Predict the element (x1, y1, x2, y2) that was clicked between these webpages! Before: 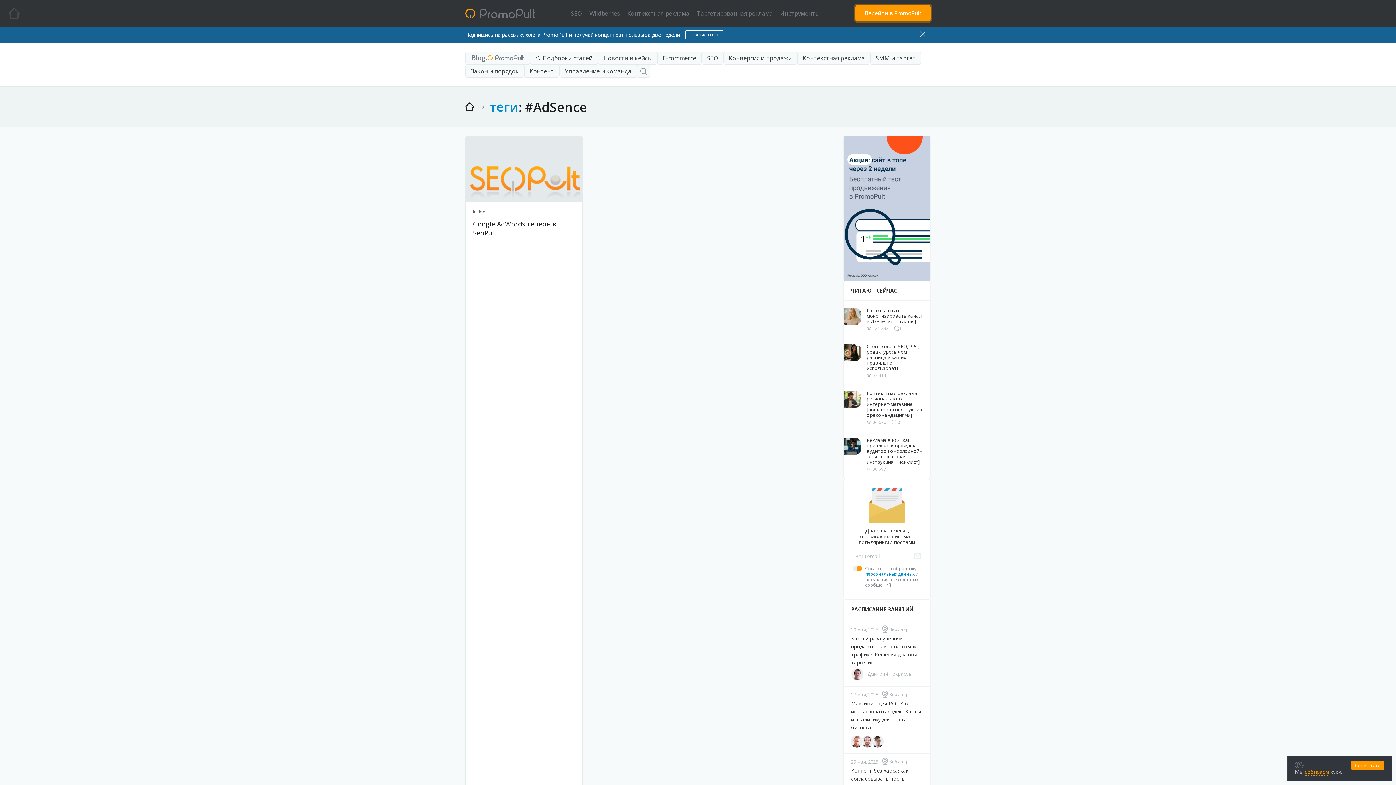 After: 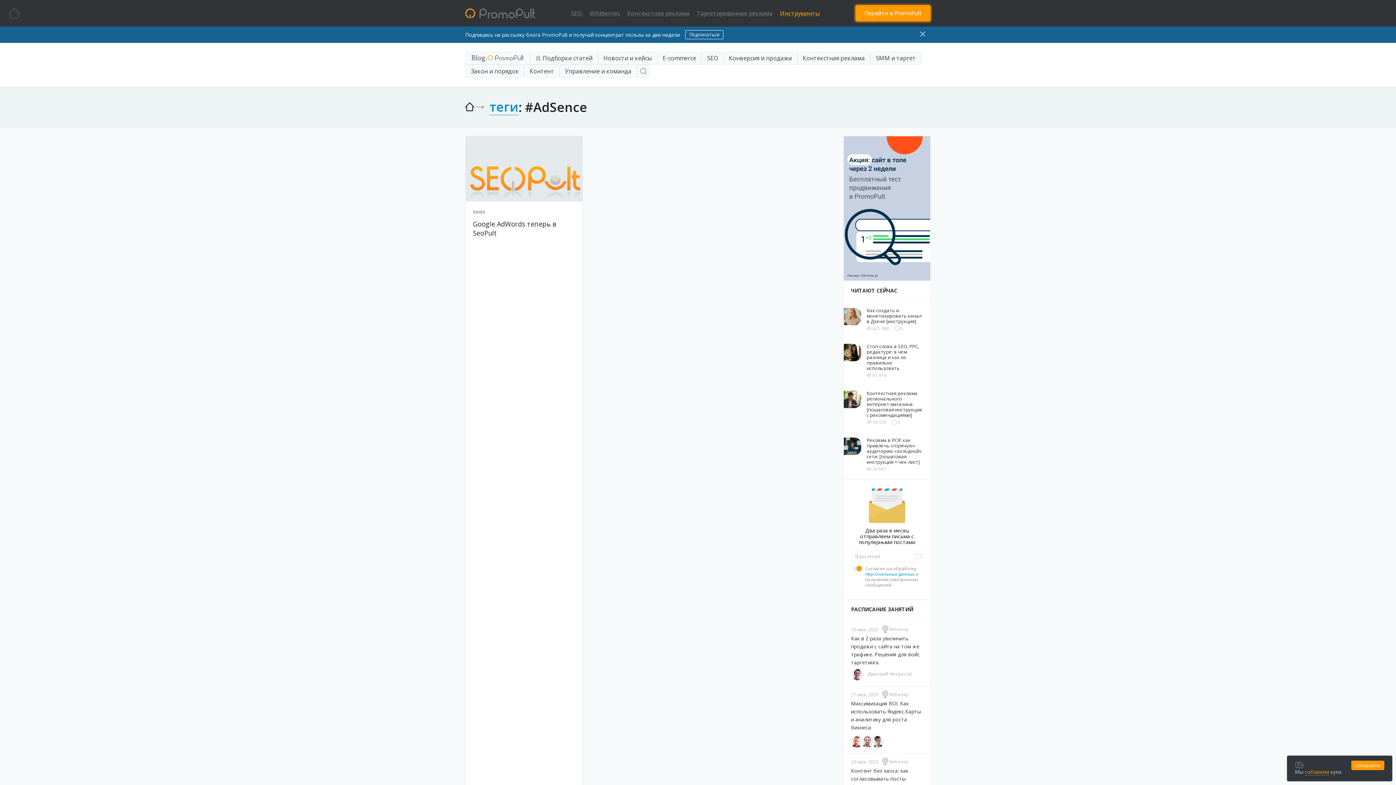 Action: bbox: (776, 0, 823, 26) label: Инструменты